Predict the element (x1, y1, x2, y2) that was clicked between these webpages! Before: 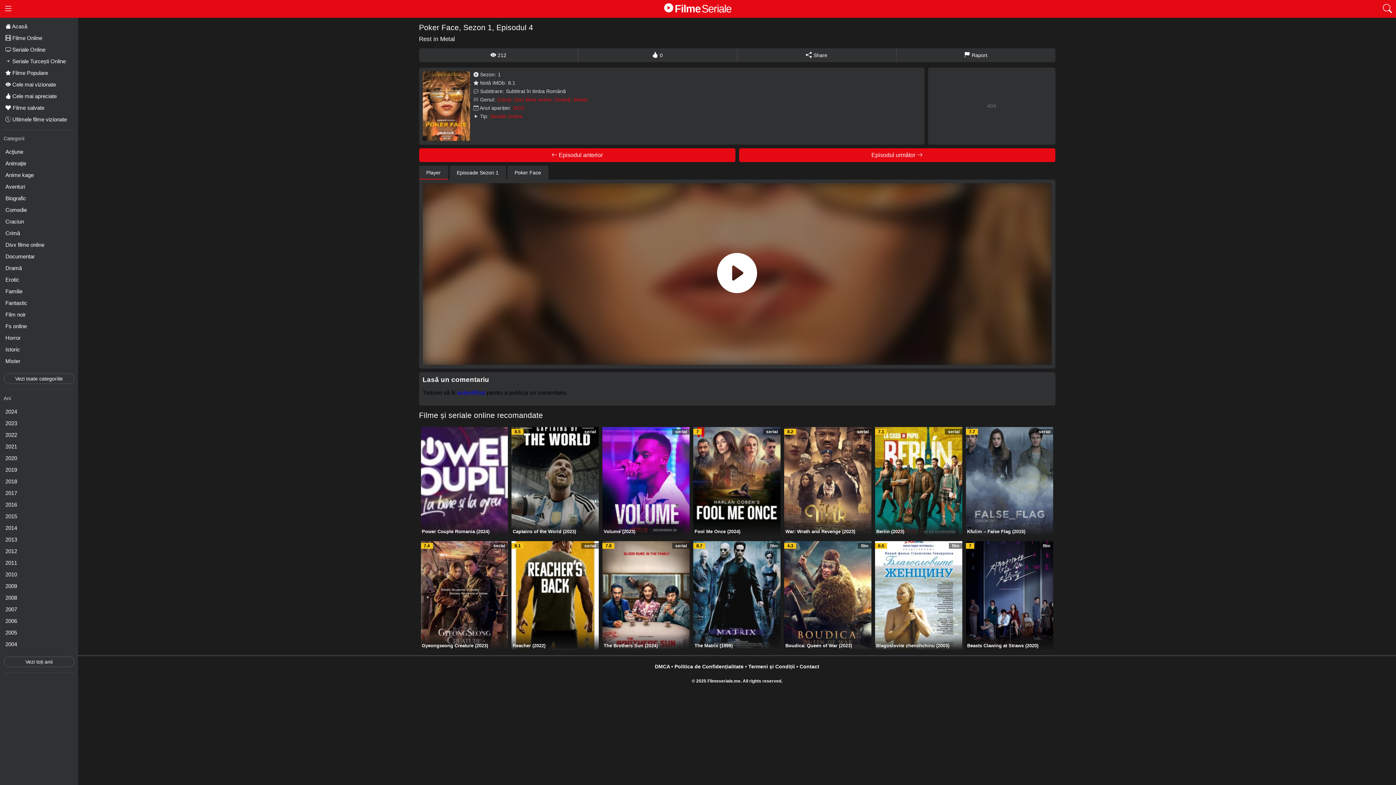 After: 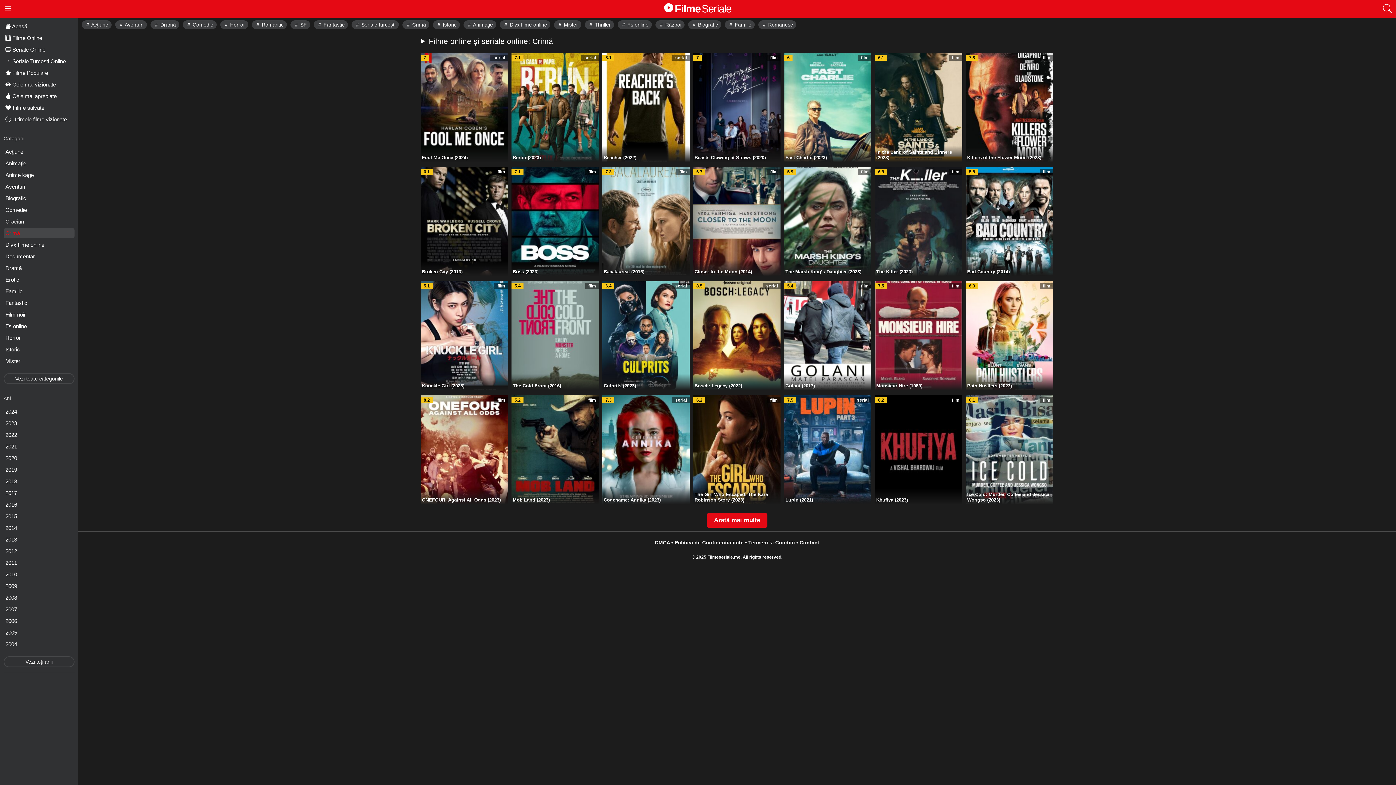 Action: label: Crimă bbox: (3, 228, 74, 238)